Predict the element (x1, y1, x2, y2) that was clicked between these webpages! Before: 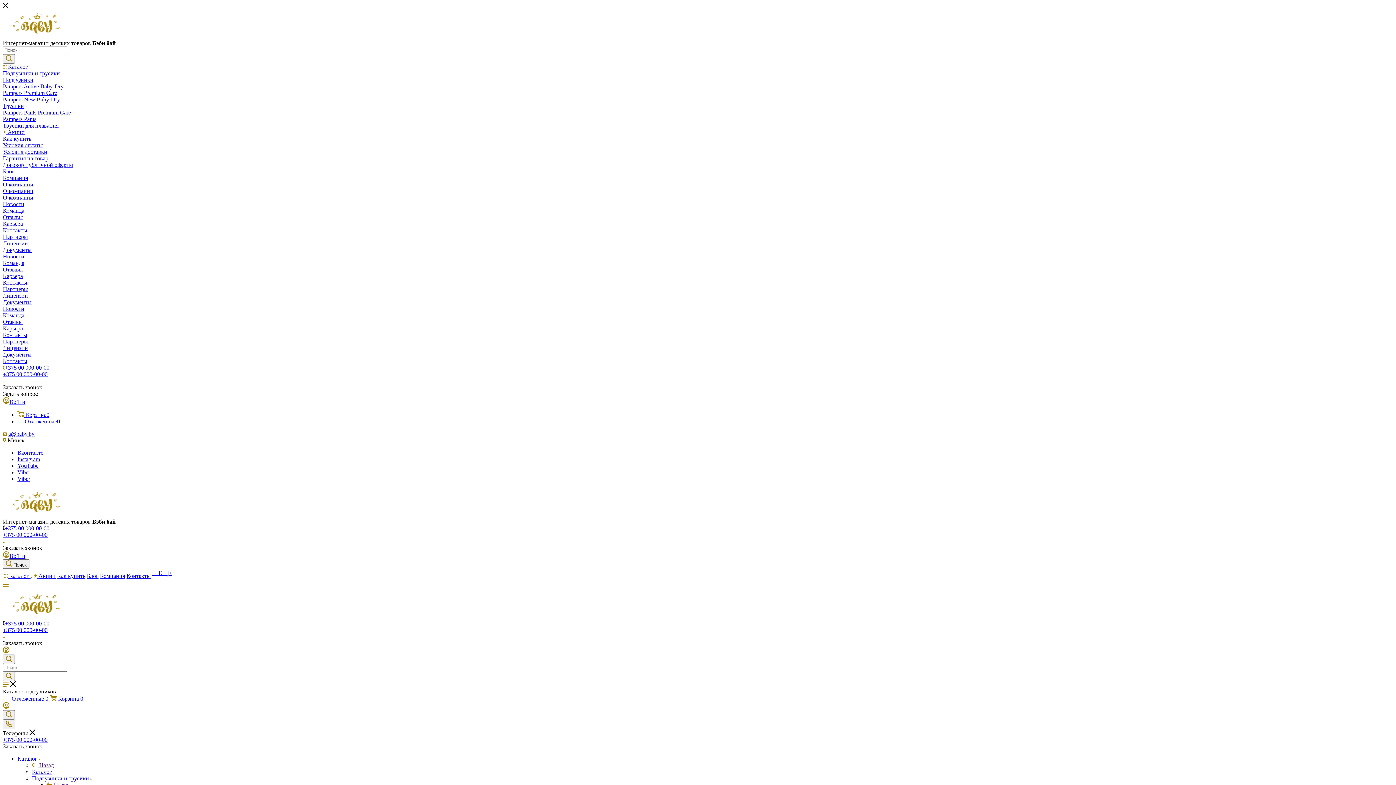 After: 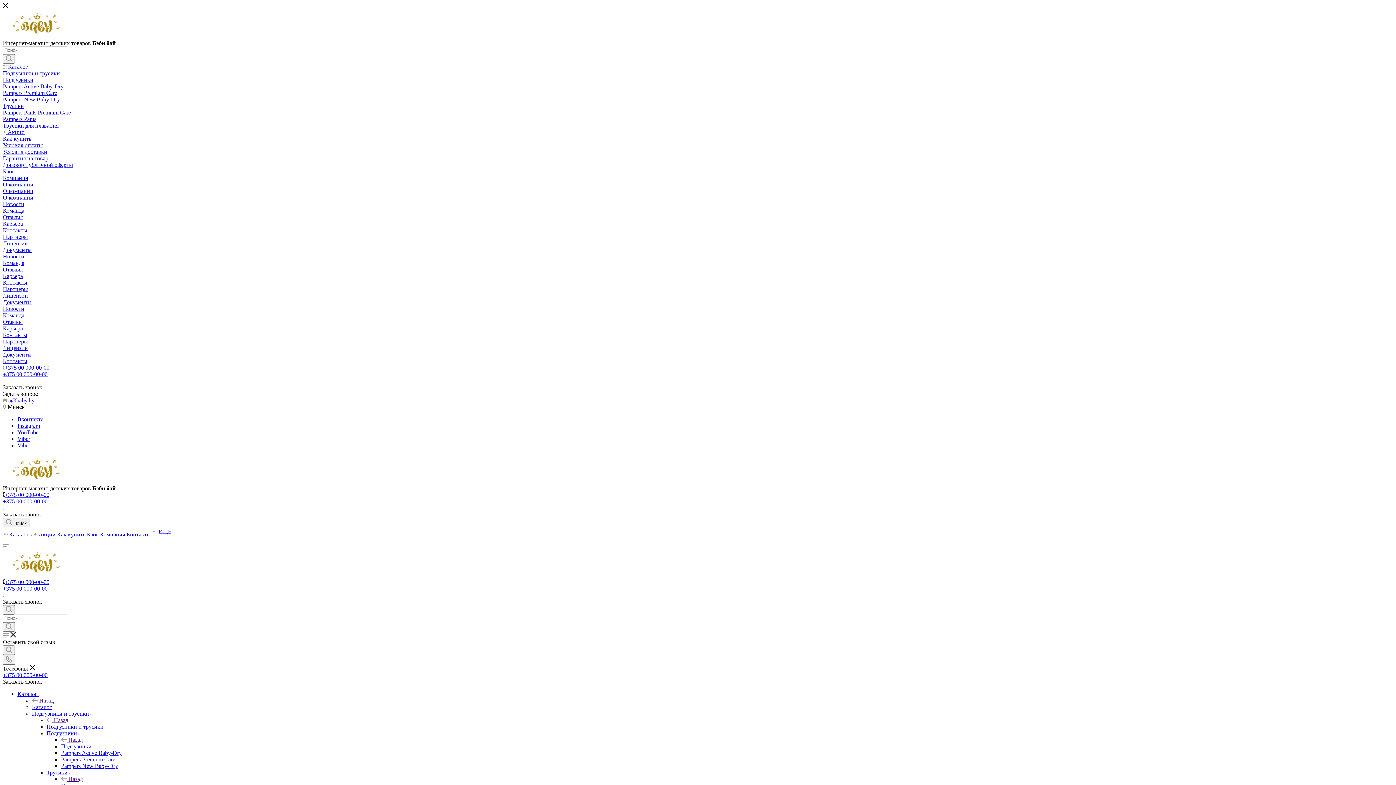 Action: bbox: (2, 266, 22, 272) label: Отзывы